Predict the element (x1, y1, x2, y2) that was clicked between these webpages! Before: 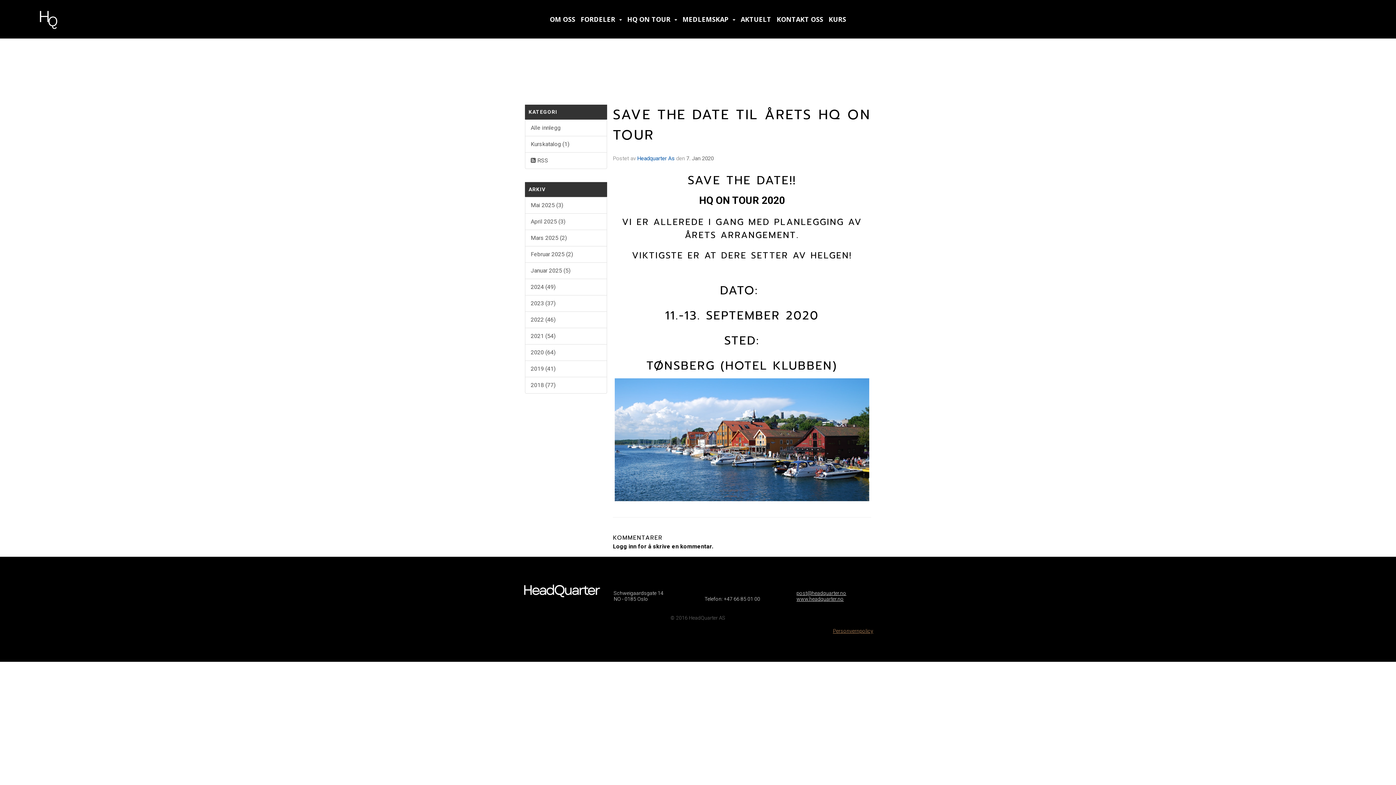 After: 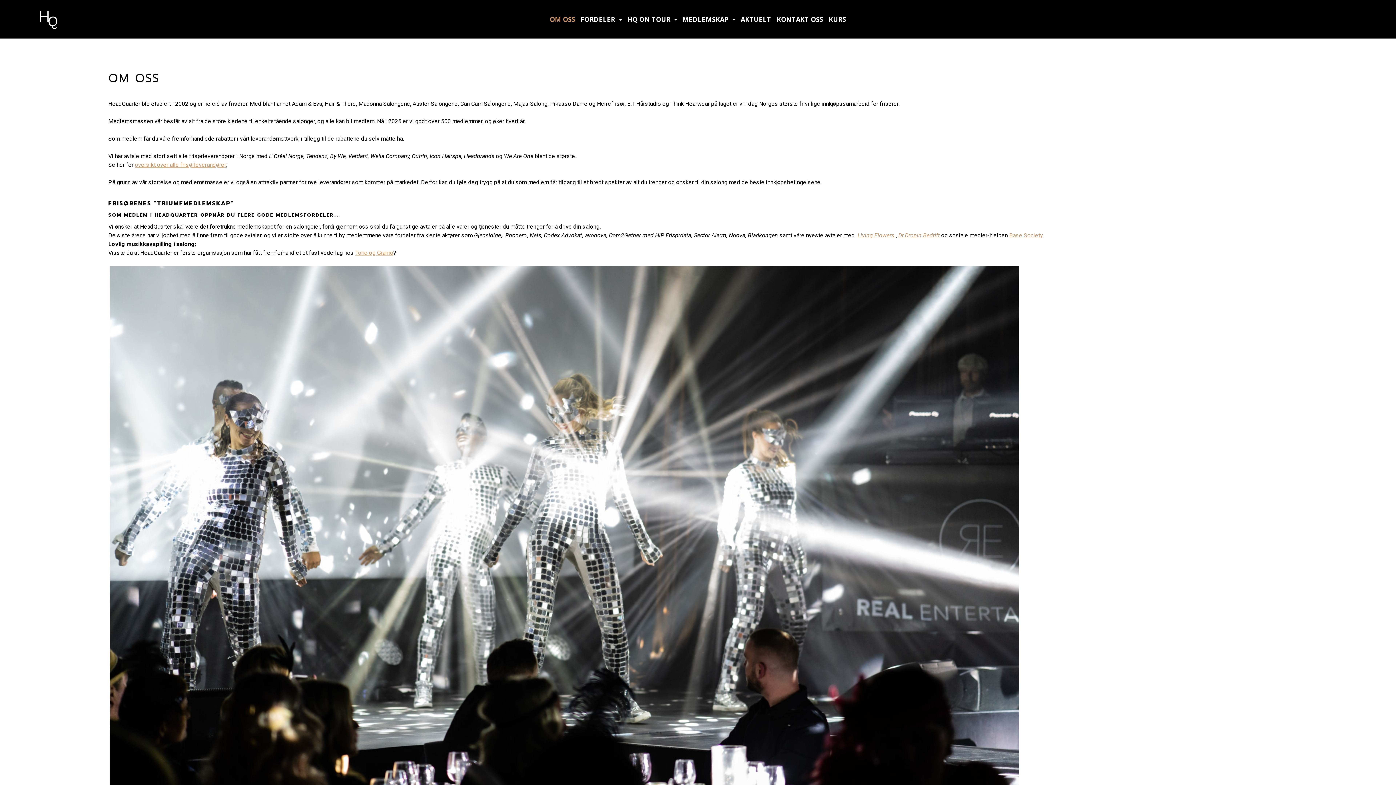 Action: bbox: (546, 1, 576, 37) label: OM OSS